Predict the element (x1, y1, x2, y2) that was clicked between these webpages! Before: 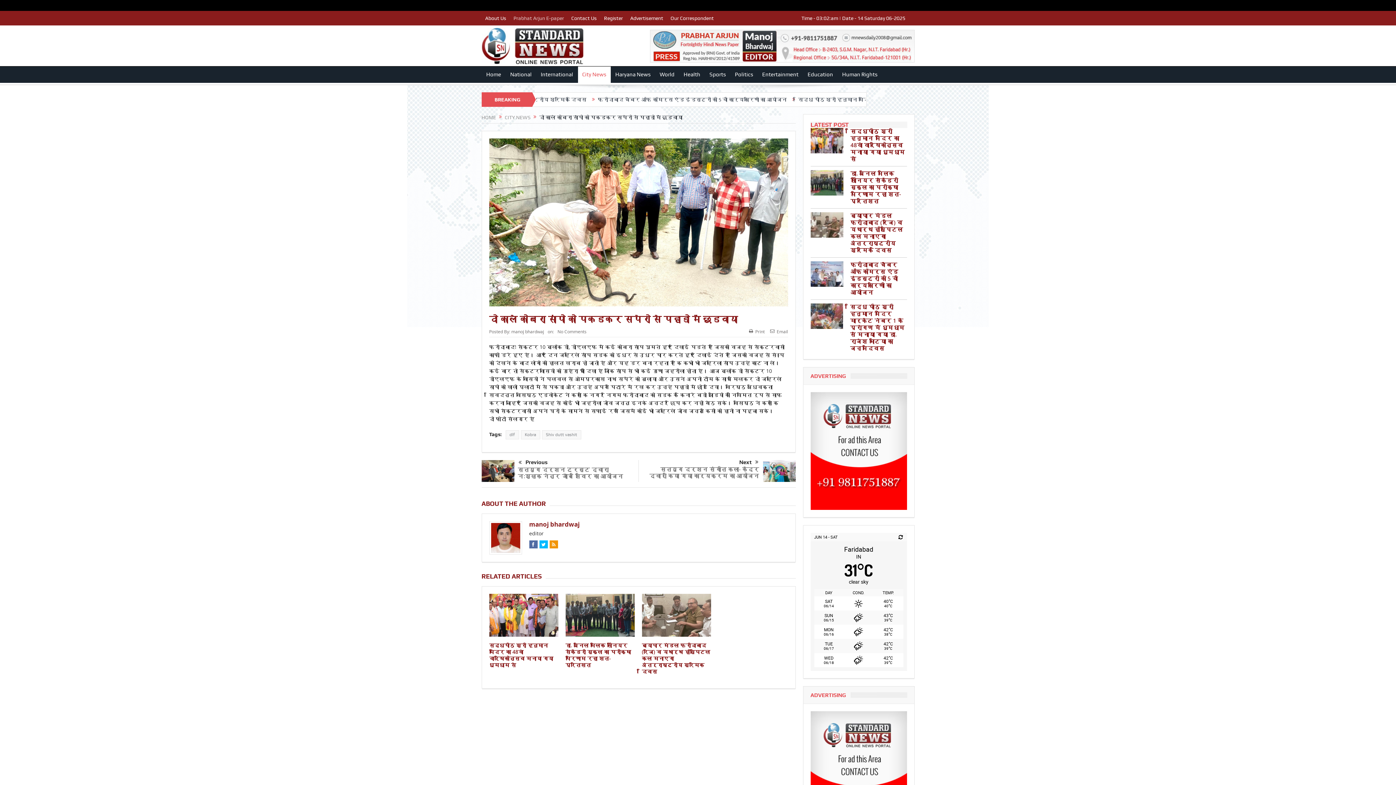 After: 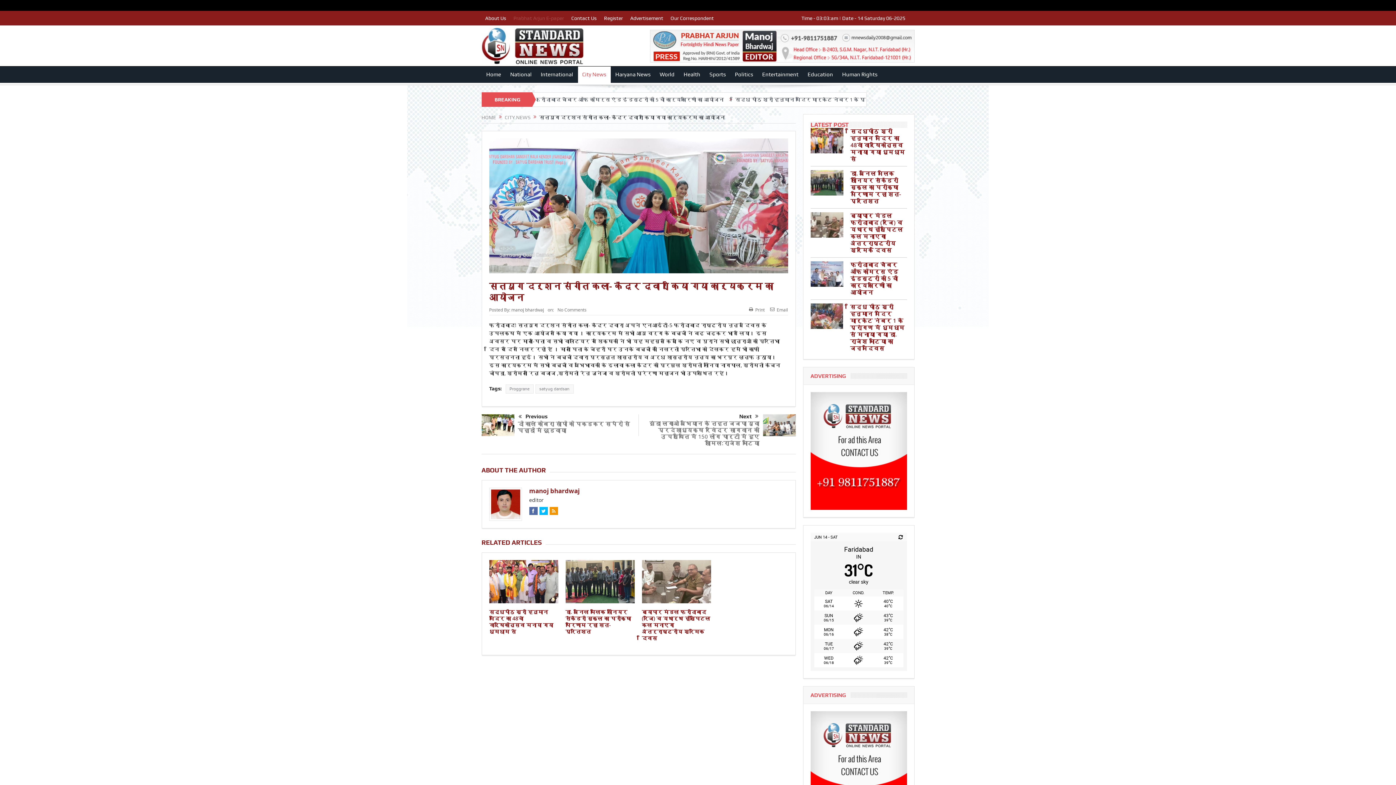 Action: bbox: (649, 465, 759, 479) label: सतयुग दर्शन संगीत कला- केंद्र द्वारा किया गया कार्यक्रम का आयोजन